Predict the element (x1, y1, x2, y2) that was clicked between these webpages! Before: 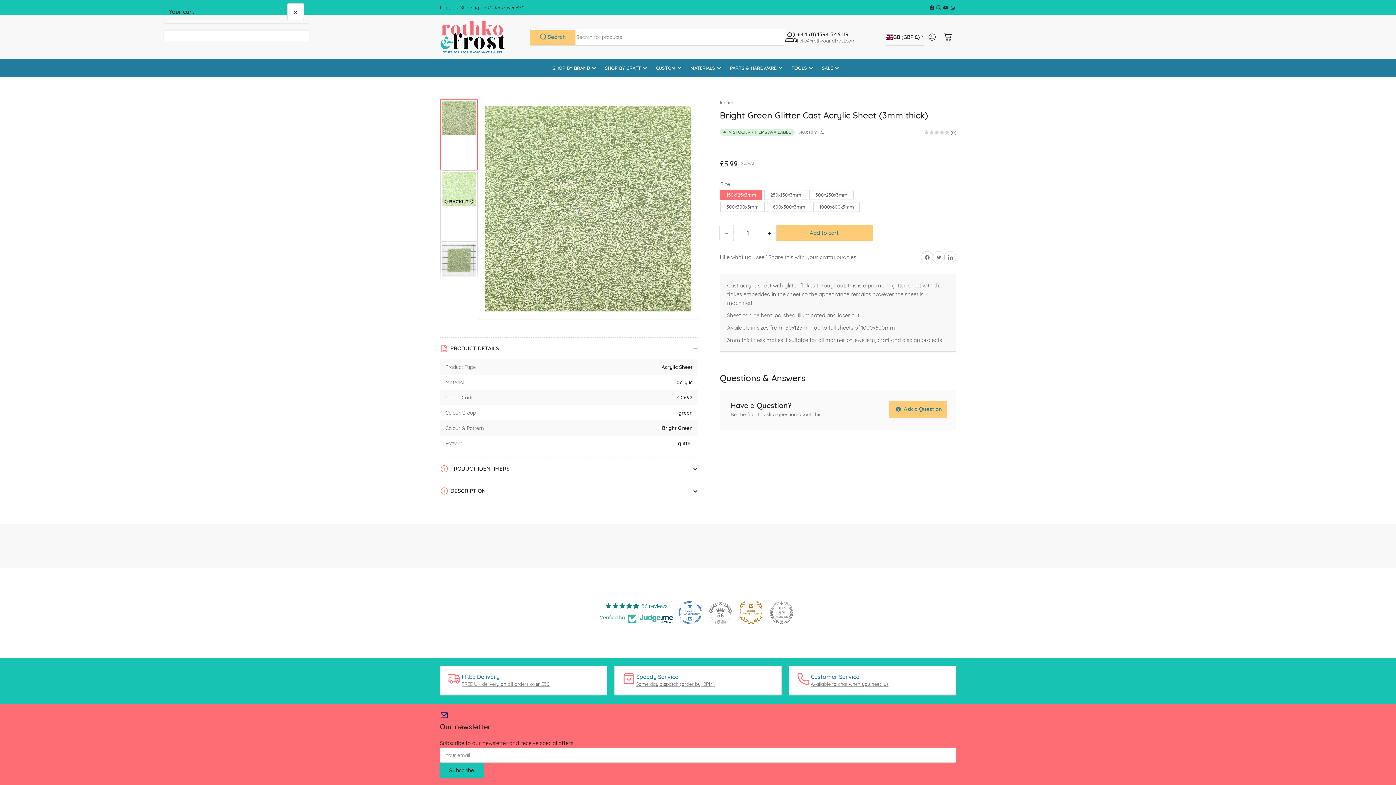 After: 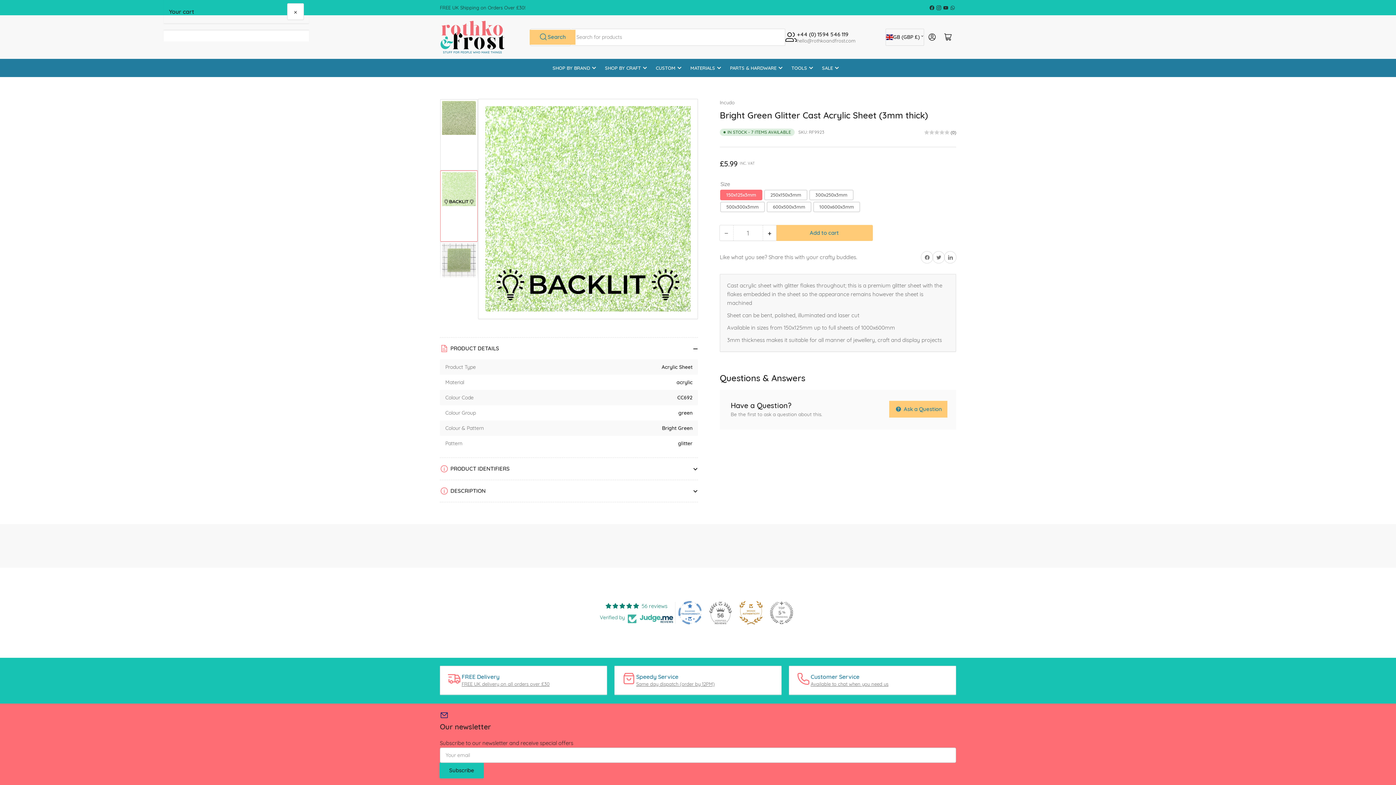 Action: bbox: (442, 170, 479, 241) label: Load image 2 in gallery view